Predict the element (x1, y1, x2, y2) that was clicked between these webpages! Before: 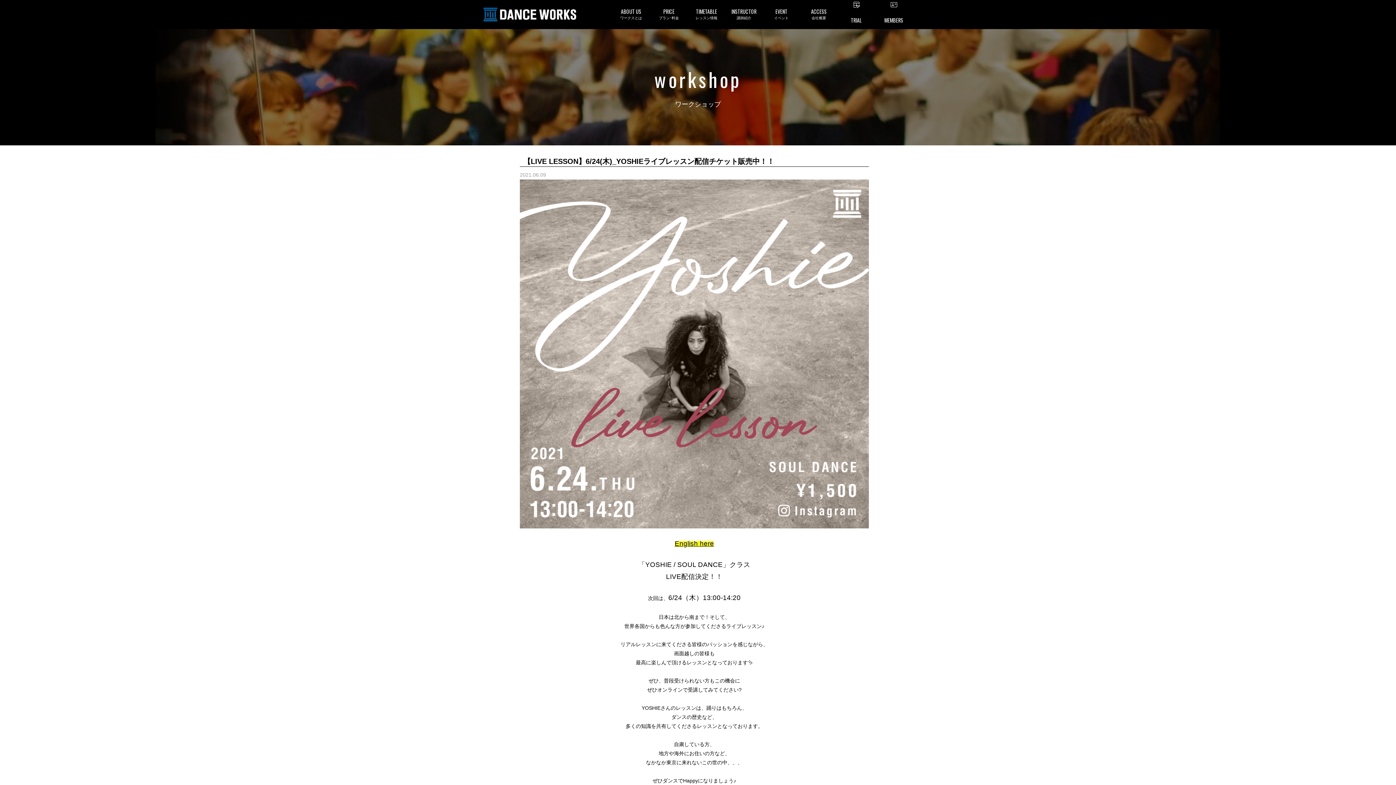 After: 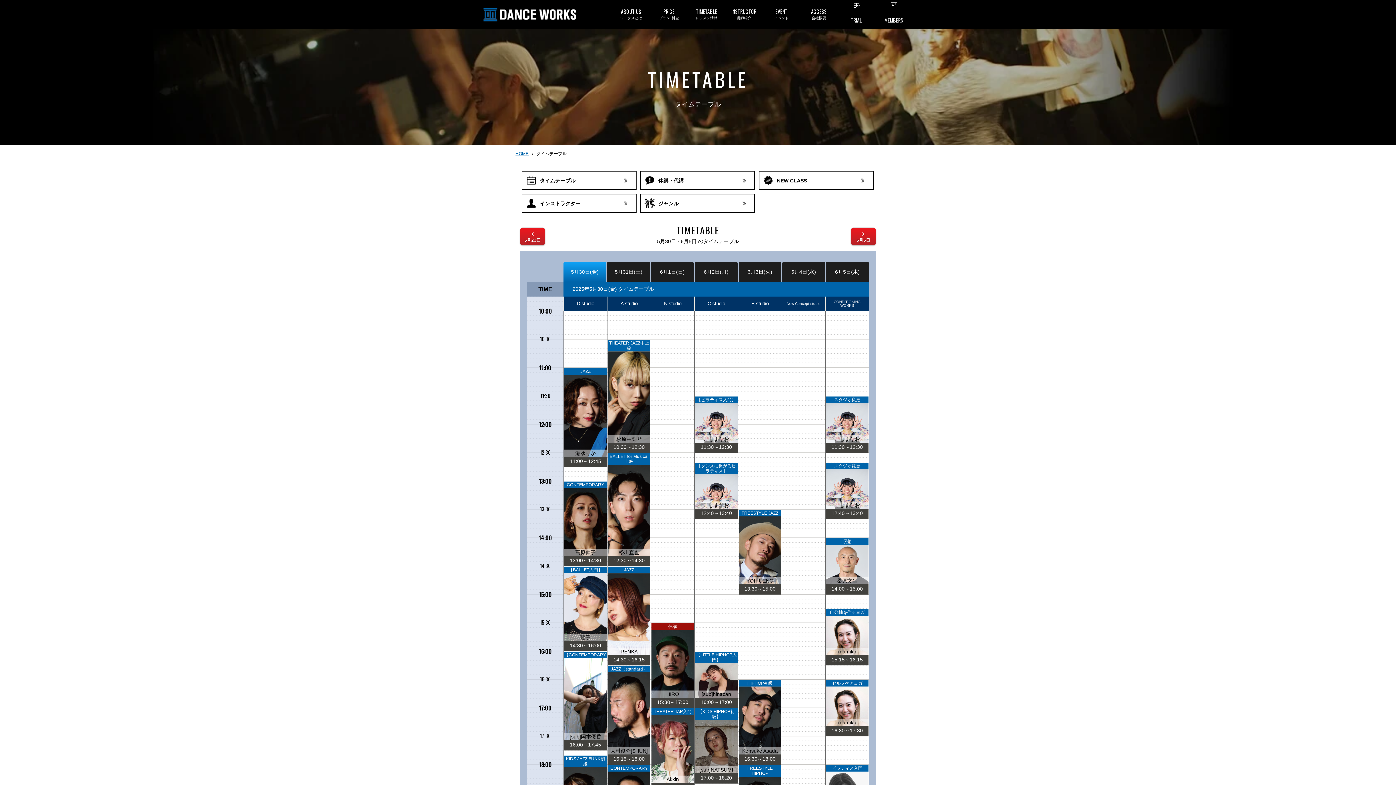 Action: bbox: (688, 0, 725, 28) label: TIMETABLE
レッスン情報